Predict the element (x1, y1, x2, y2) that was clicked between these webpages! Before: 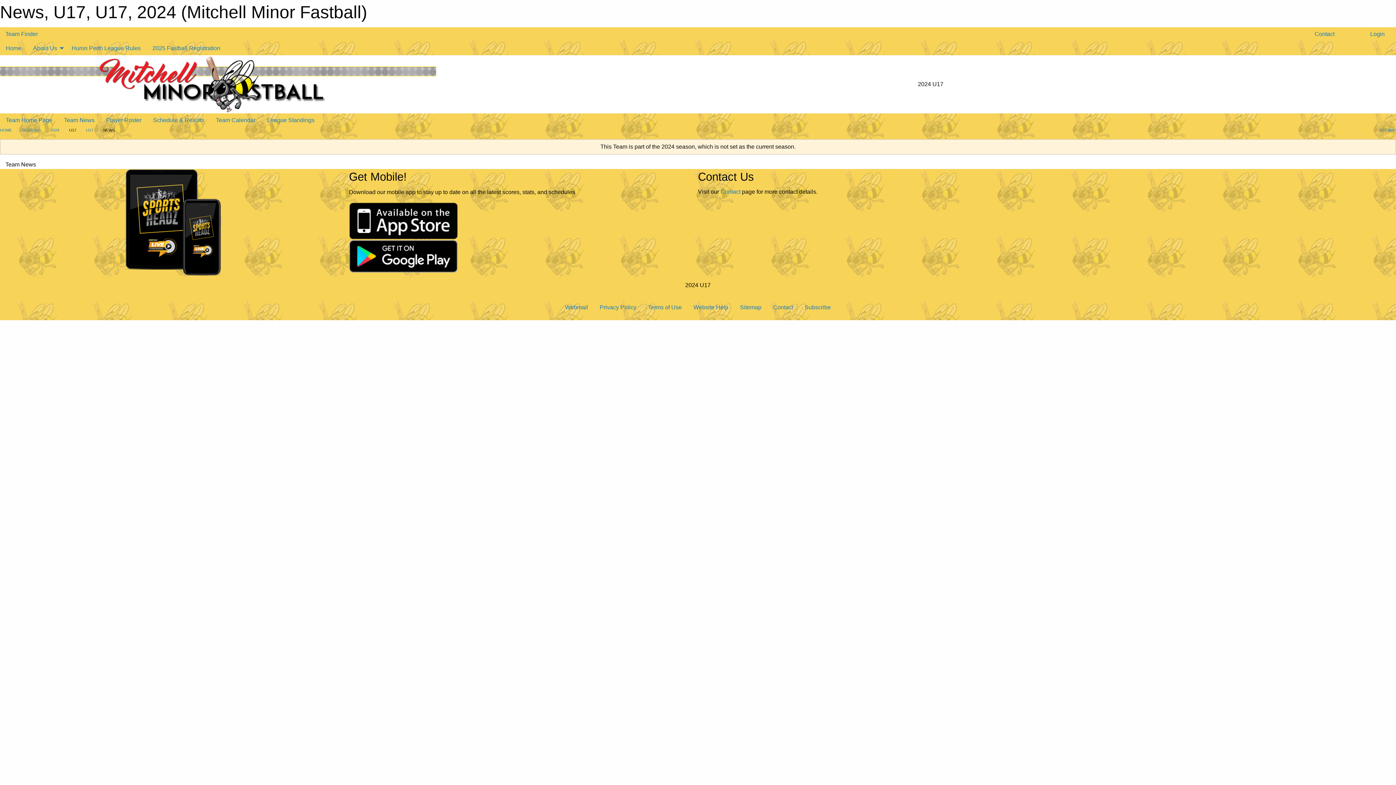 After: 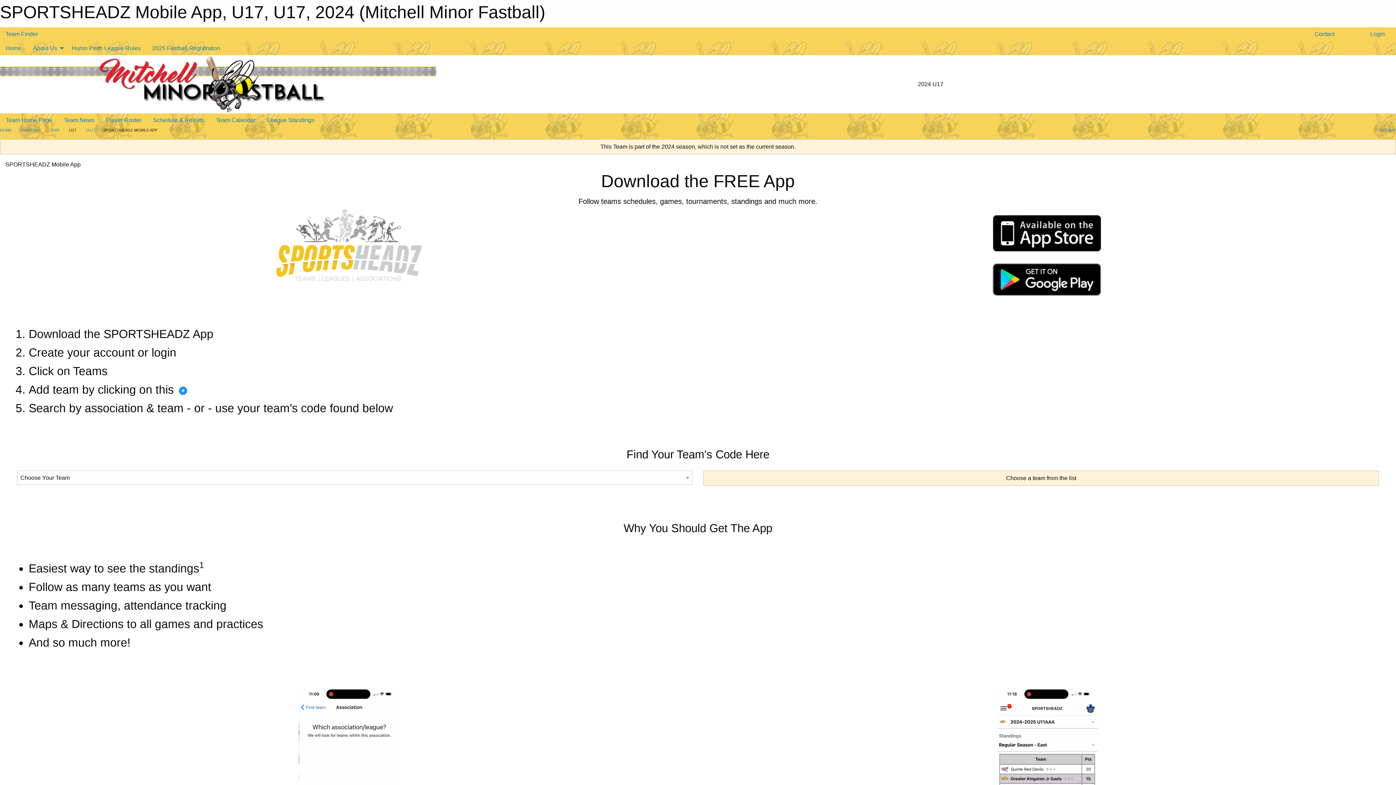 Action: bbox: (349, 217, 458, 223)